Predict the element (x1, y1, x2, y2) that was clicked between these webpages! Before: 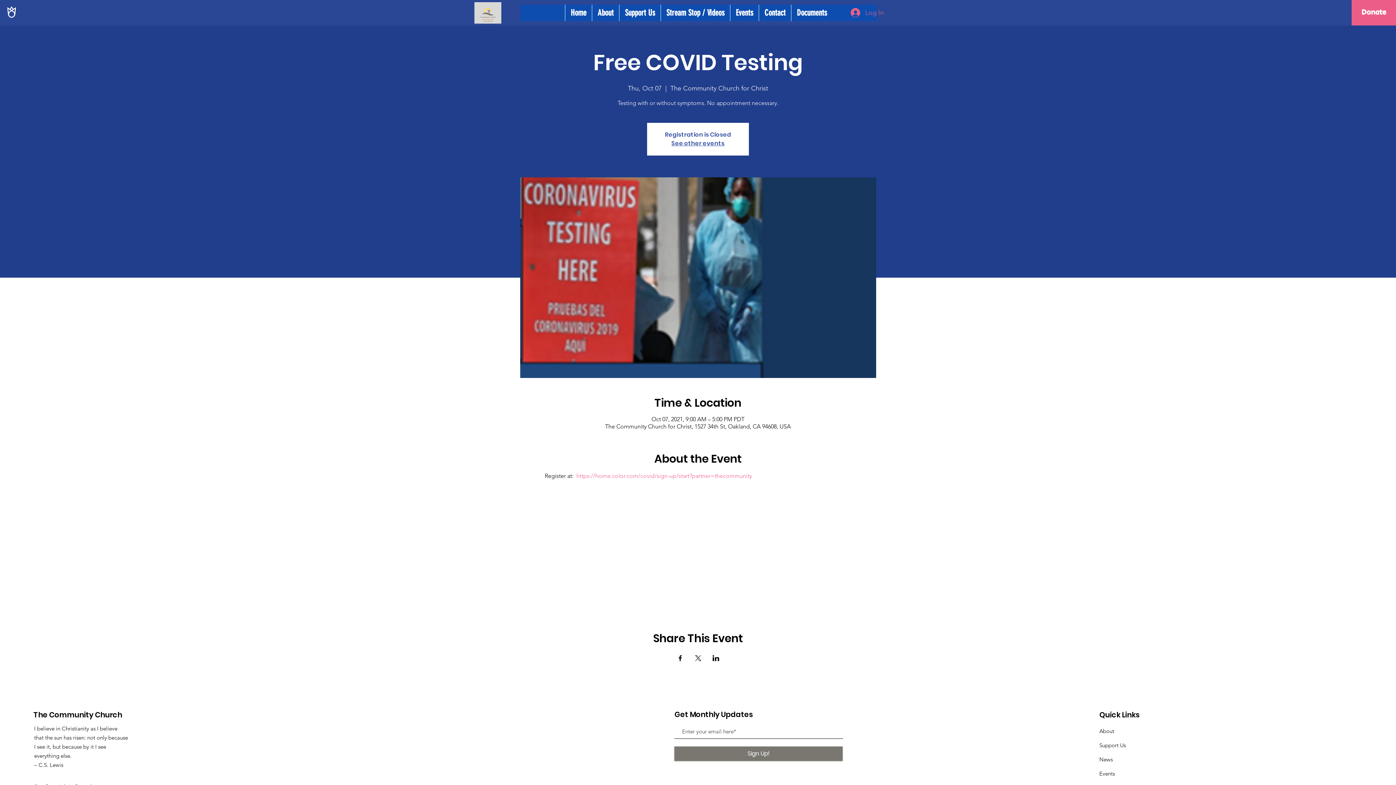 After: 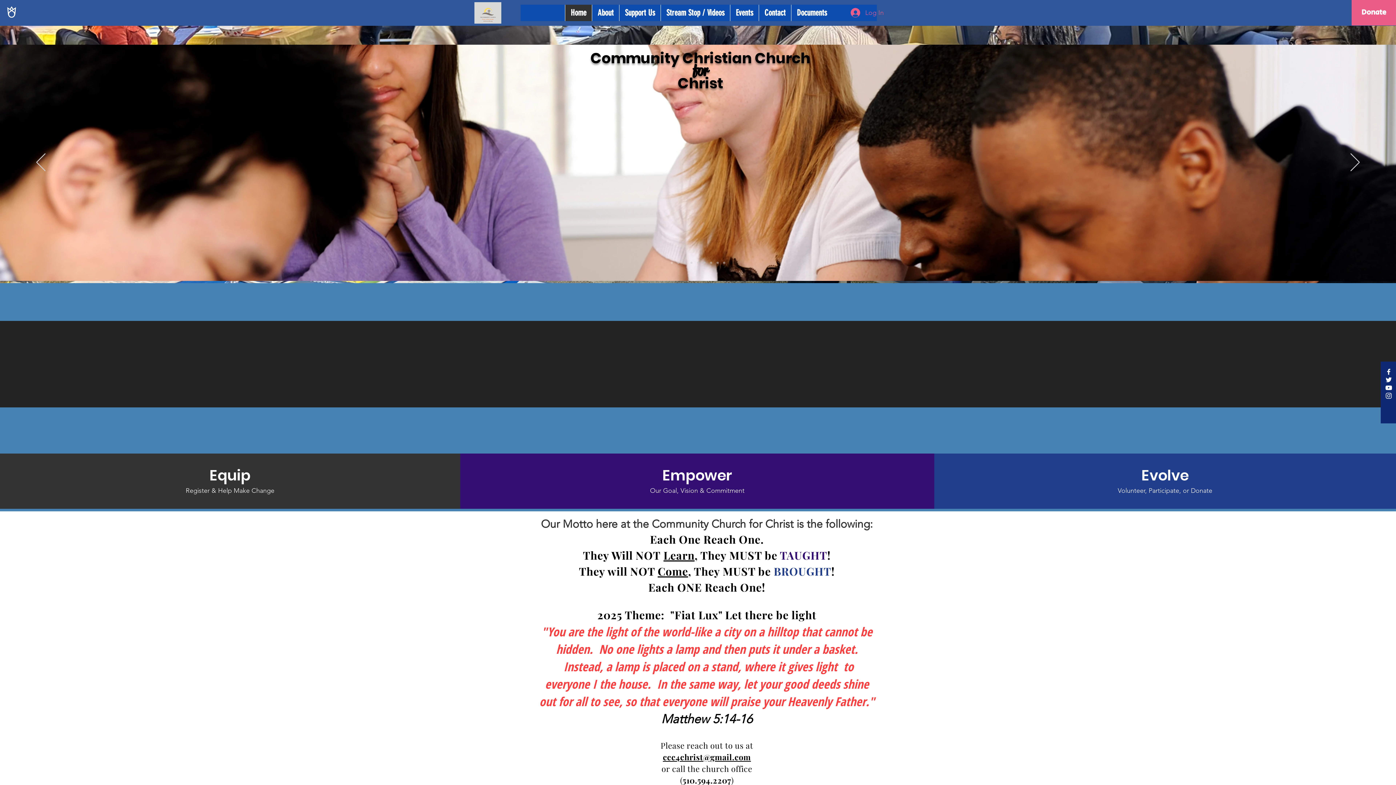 Action: label: See other events bbox: (671, 139, 724, 147)